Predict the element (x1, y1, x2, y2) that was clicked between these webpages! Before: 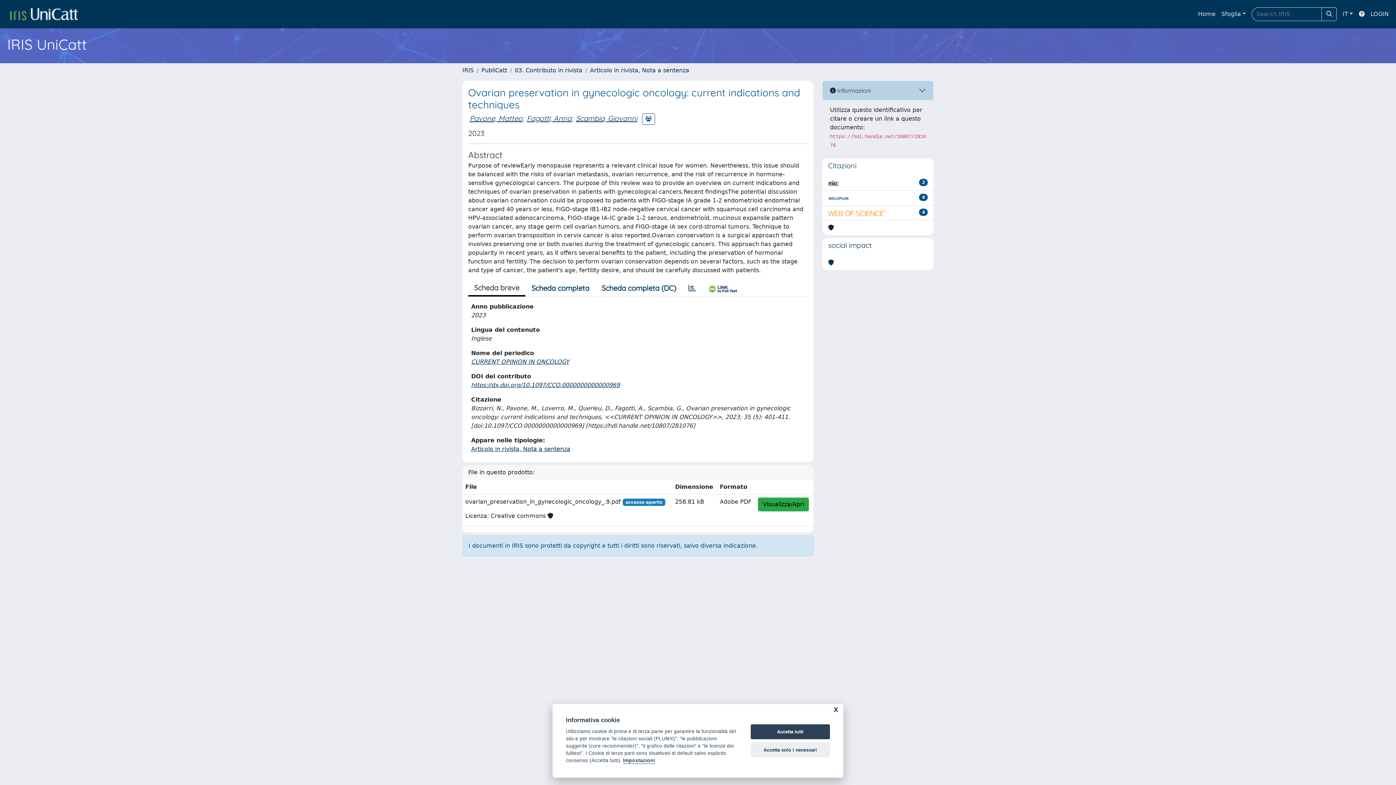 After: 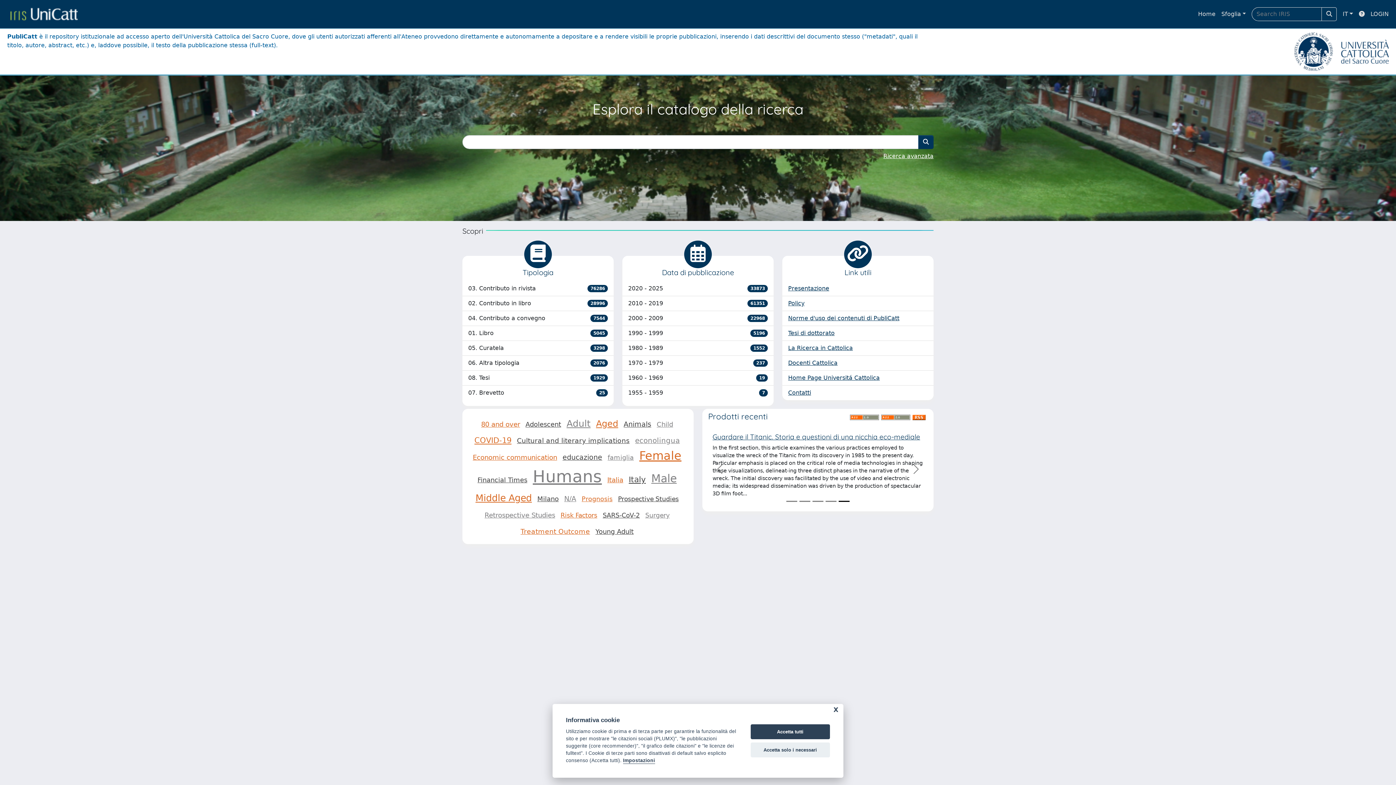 Action: bbox: (462, 66, 473, 73) label: IRIS